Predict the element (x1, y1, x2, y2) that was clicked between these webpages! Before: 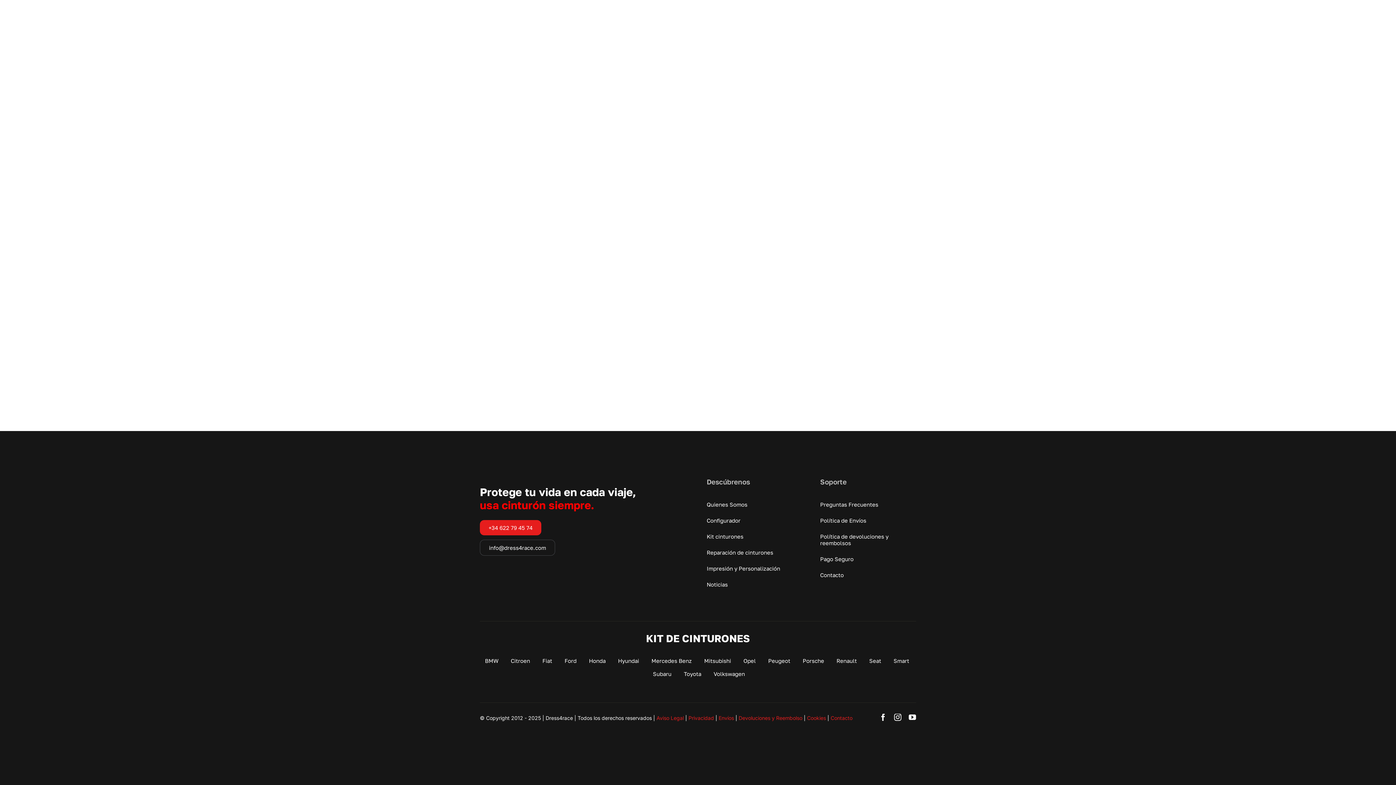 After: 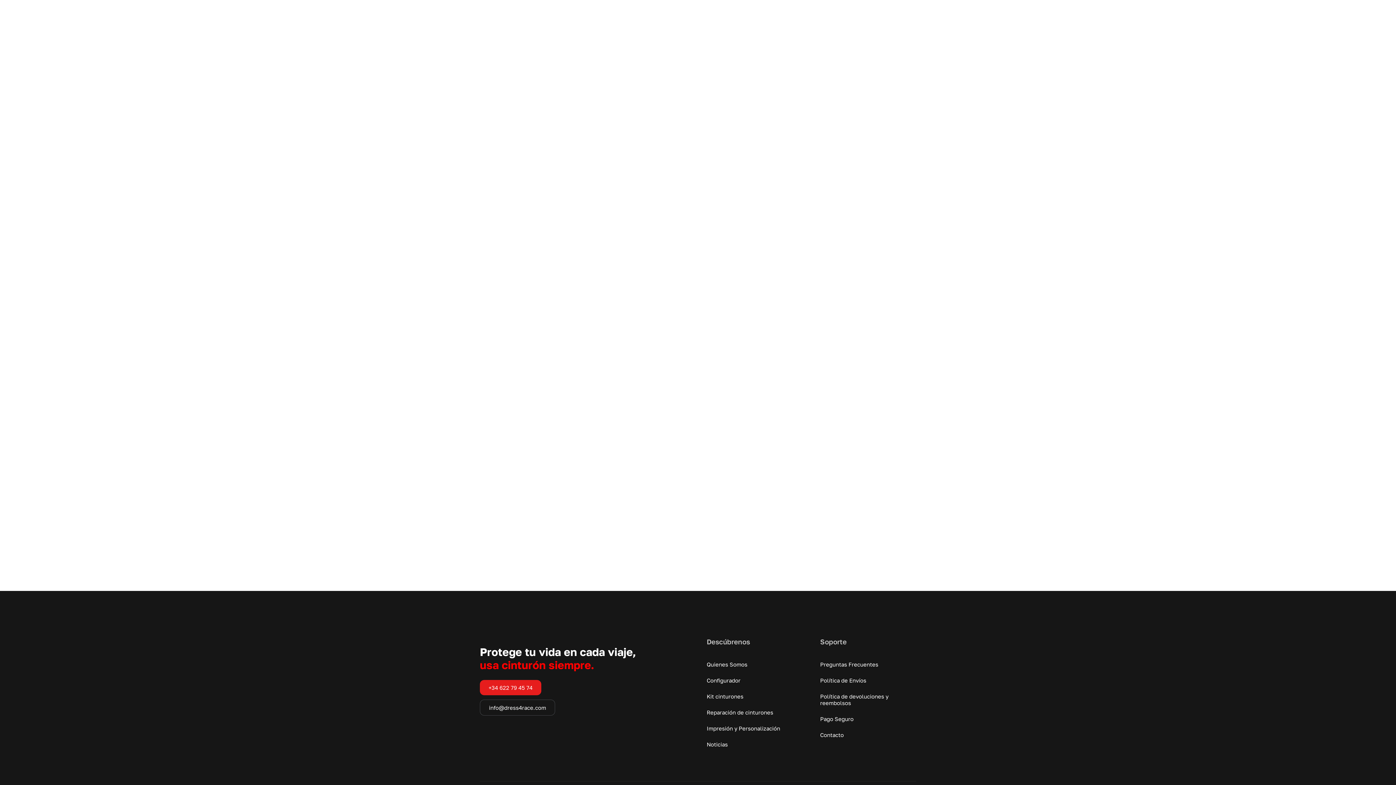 Action: label: Fiat bbox: (538, 653, 556, 666)